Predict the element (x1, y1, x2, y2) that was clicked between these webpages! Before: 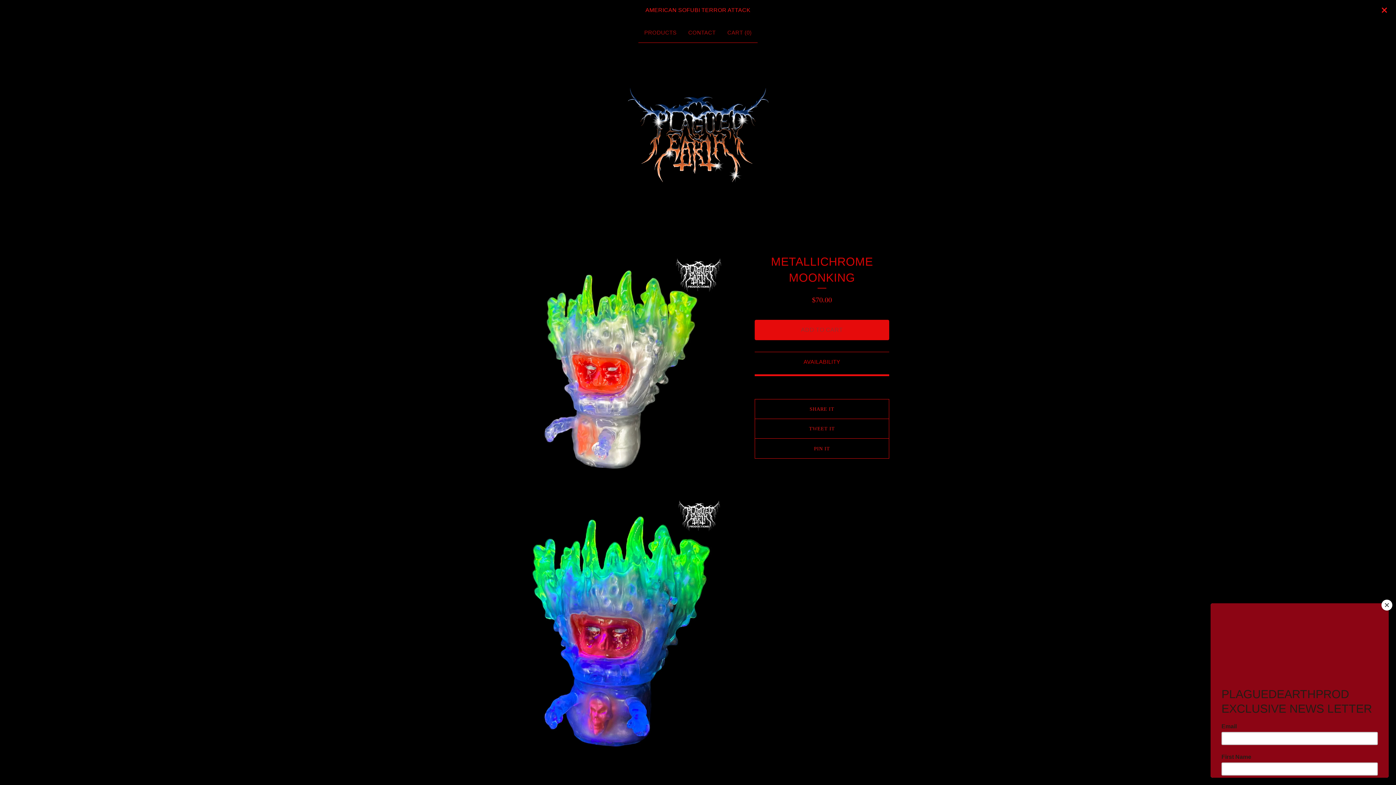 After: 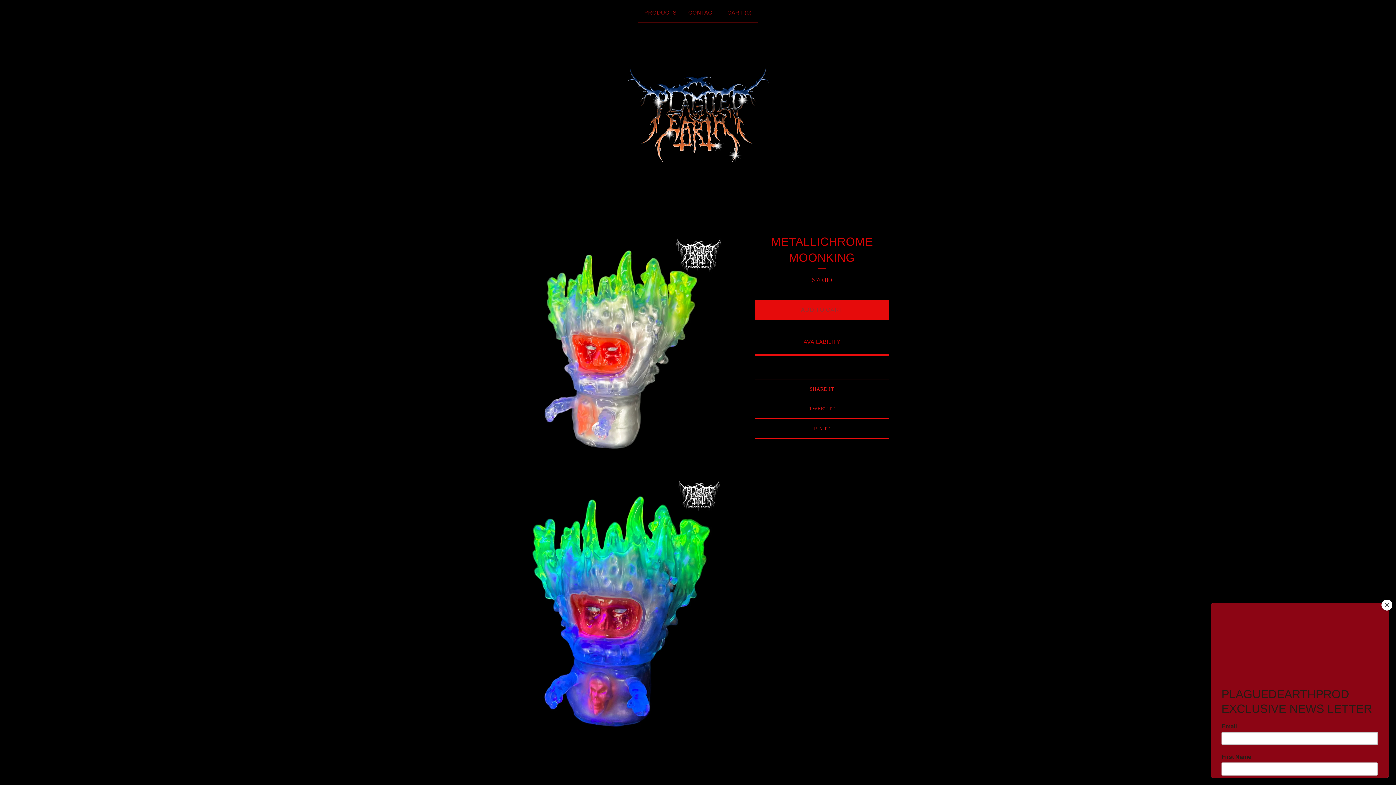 Action: bbox: (1378, 4, 1390, 15)